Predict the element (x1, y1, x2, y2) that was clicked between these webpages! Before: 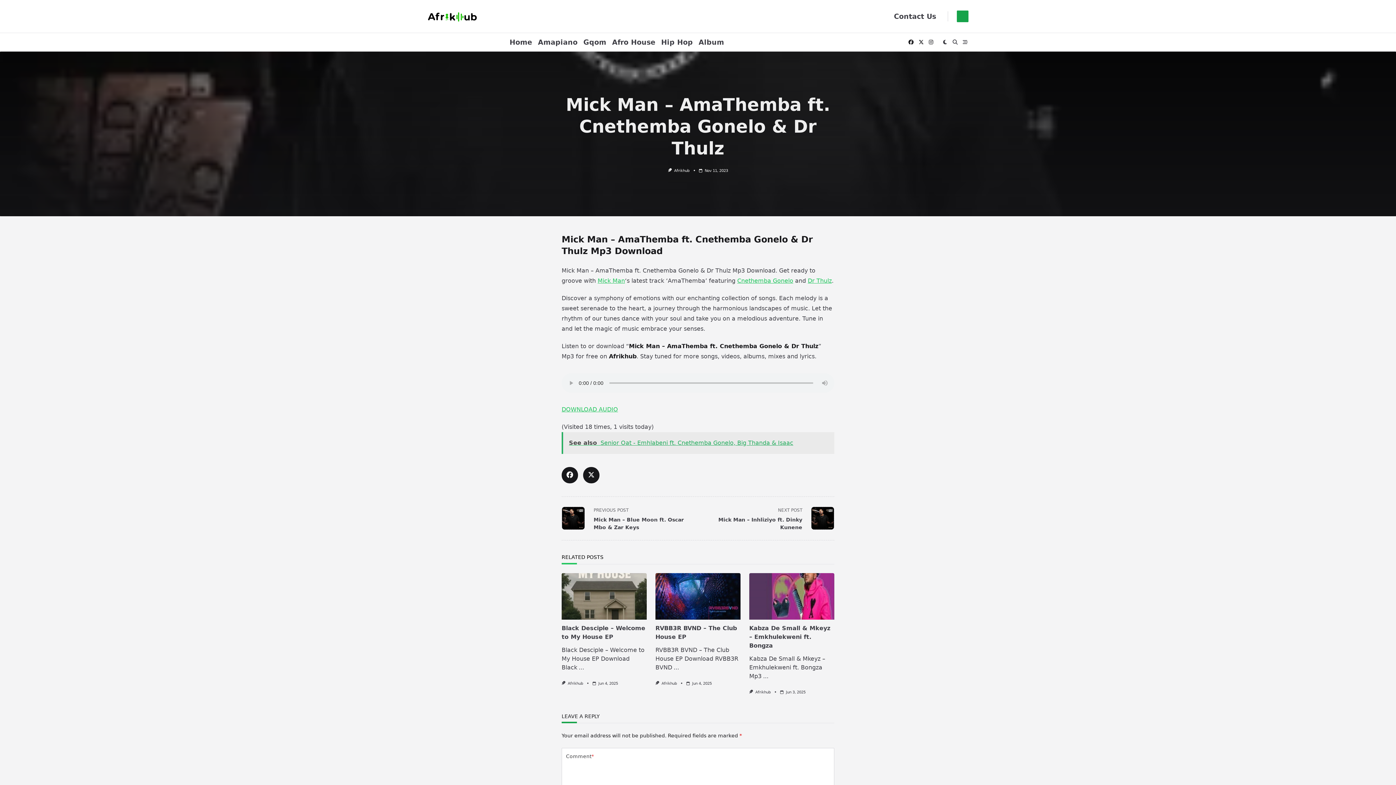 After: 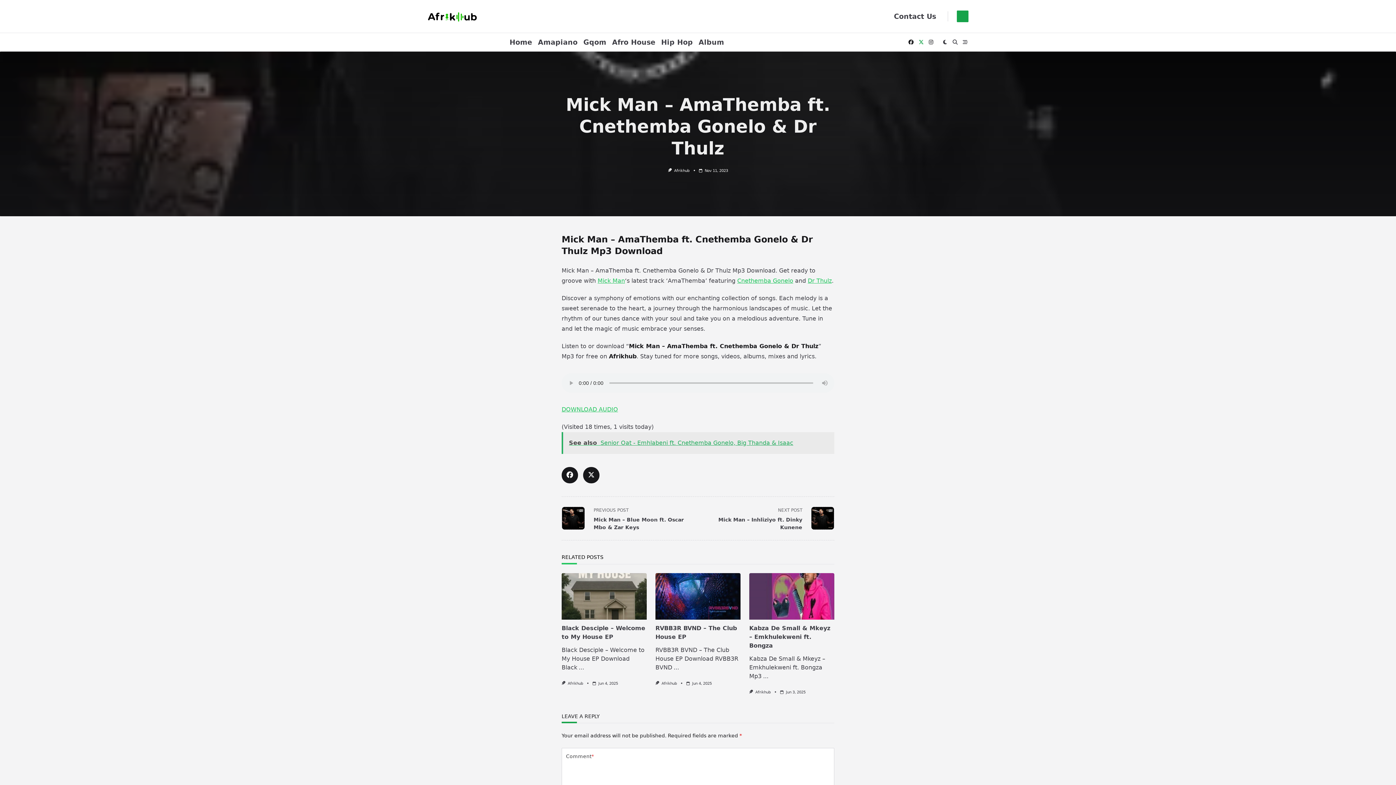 Action: bbox: (918, 39, 923, 45)